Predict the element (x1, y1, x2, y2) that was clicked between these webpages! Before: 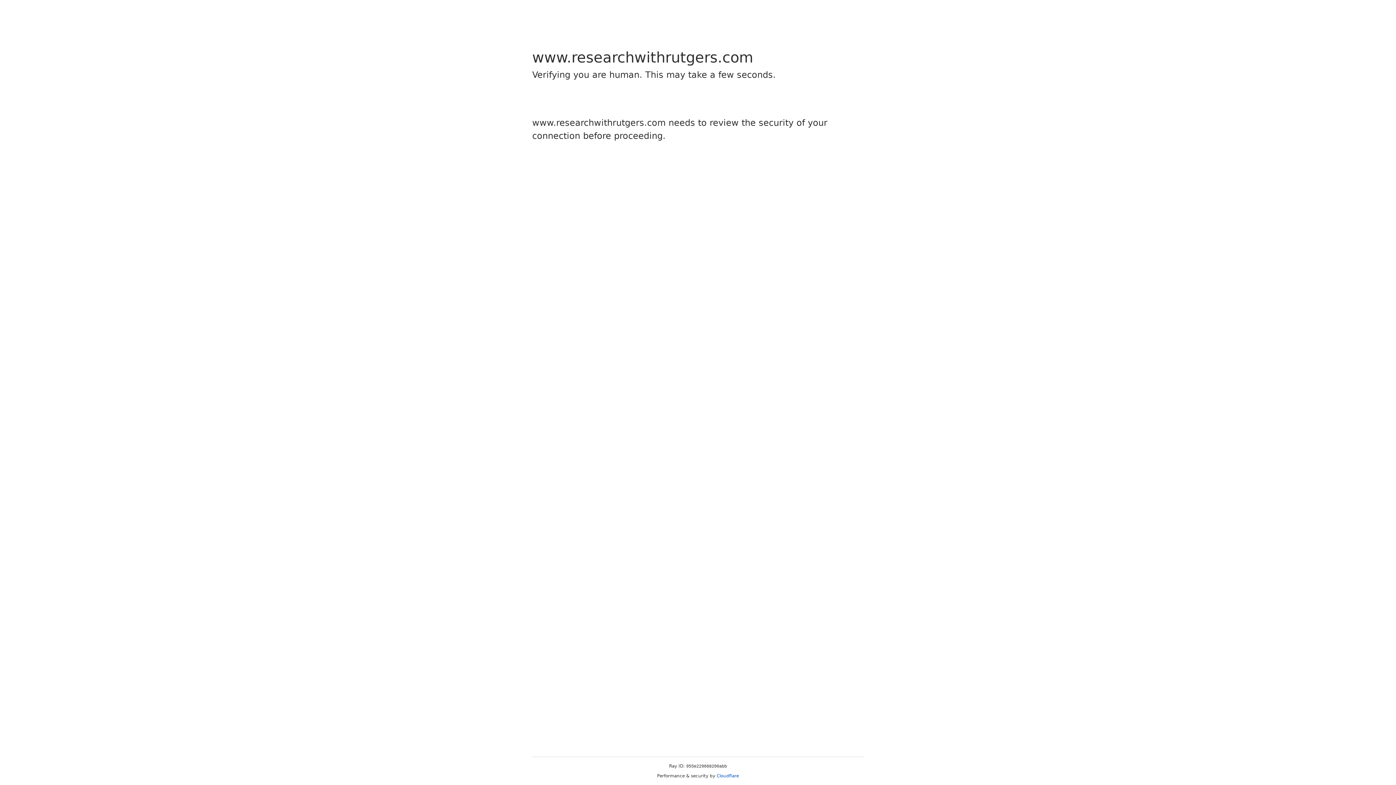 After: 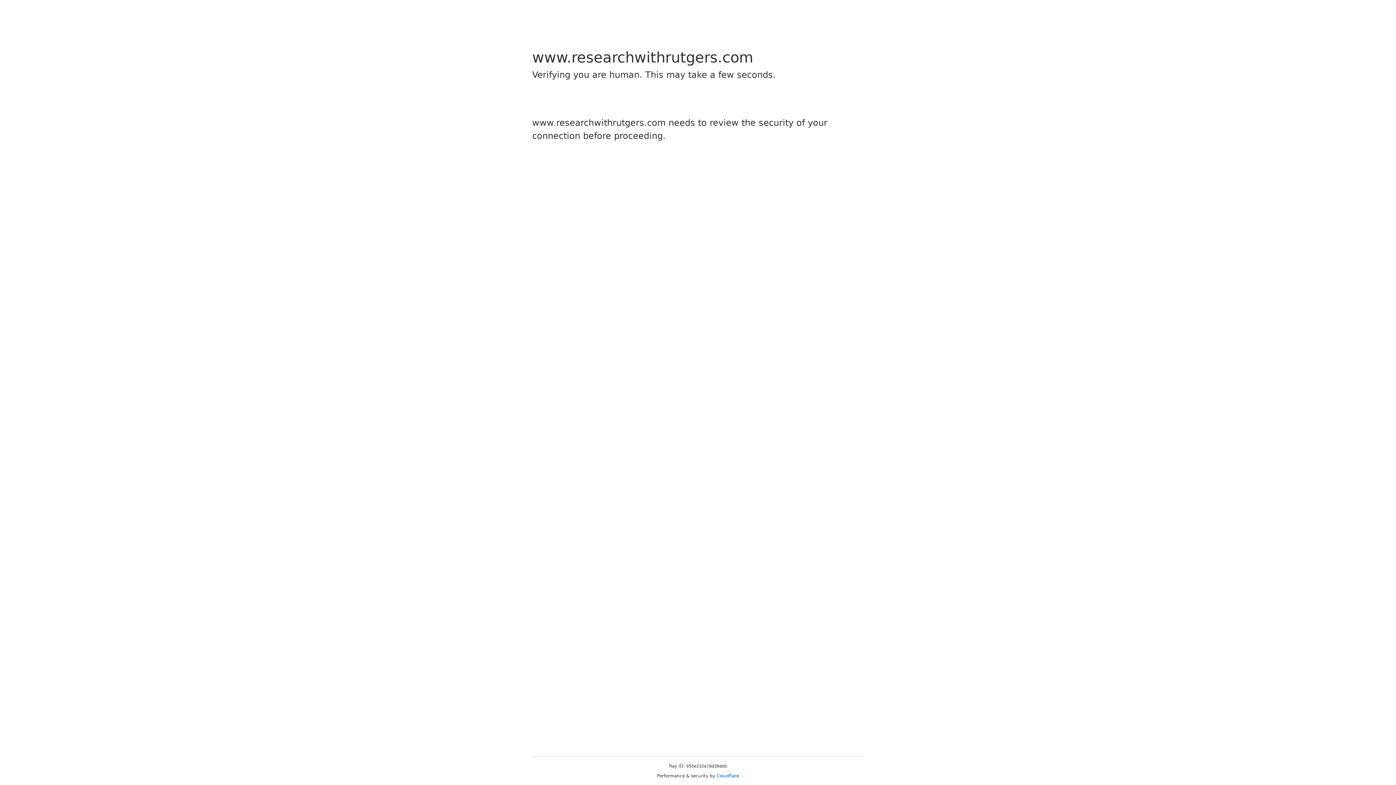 Action: bbox: (716, 773, 739, 778) label: Cloudflare